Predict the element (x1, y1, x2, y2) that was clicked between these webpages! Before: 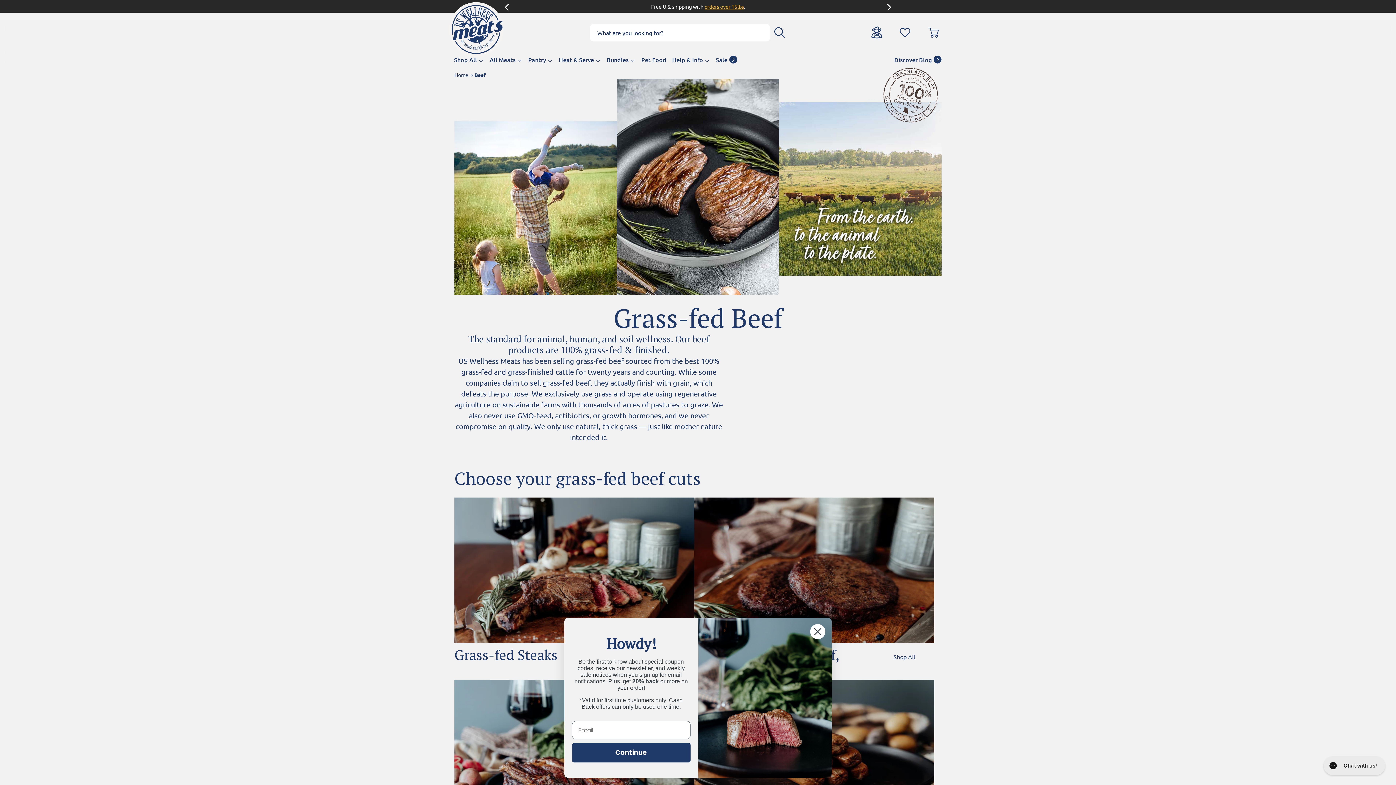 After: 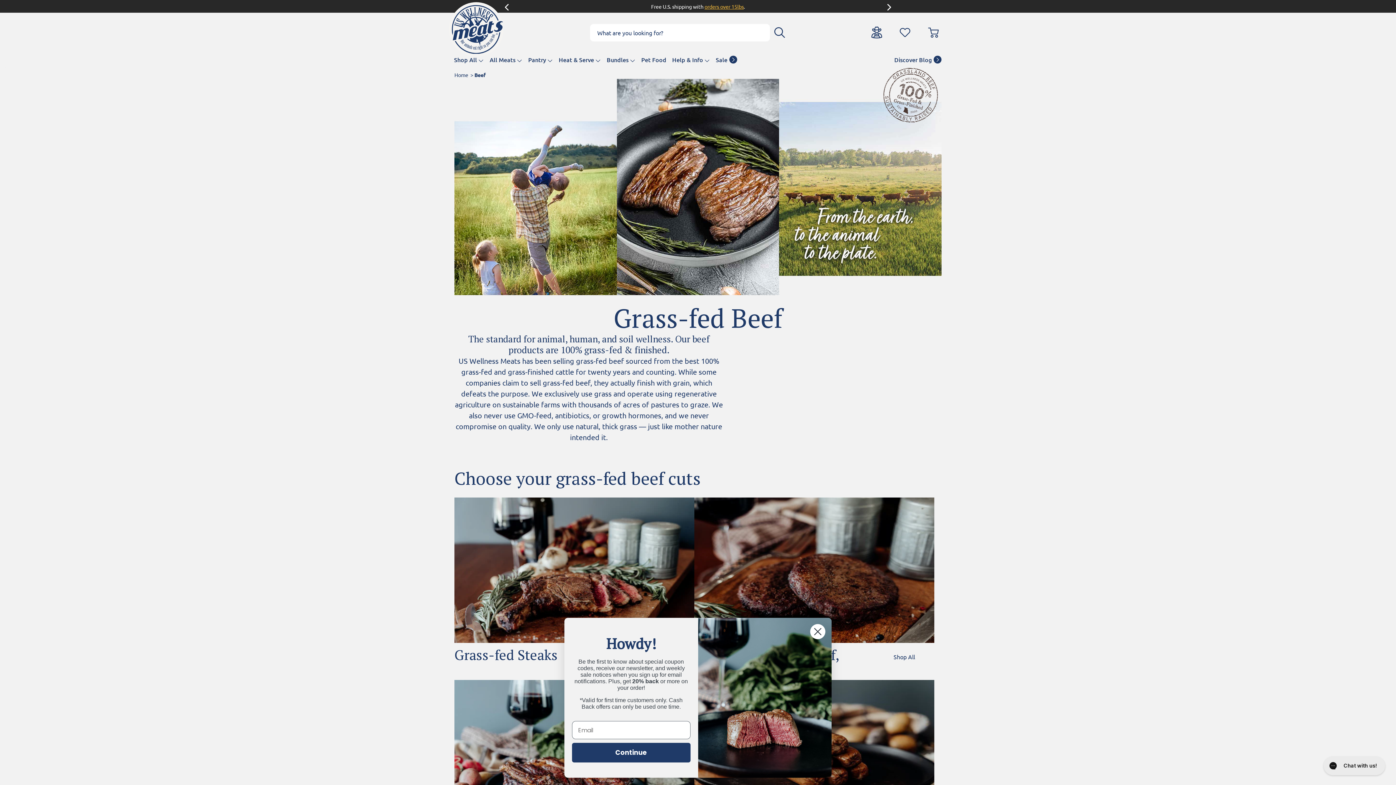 Action: label: Next Announcement bbox: (880, 2, 898, 11)